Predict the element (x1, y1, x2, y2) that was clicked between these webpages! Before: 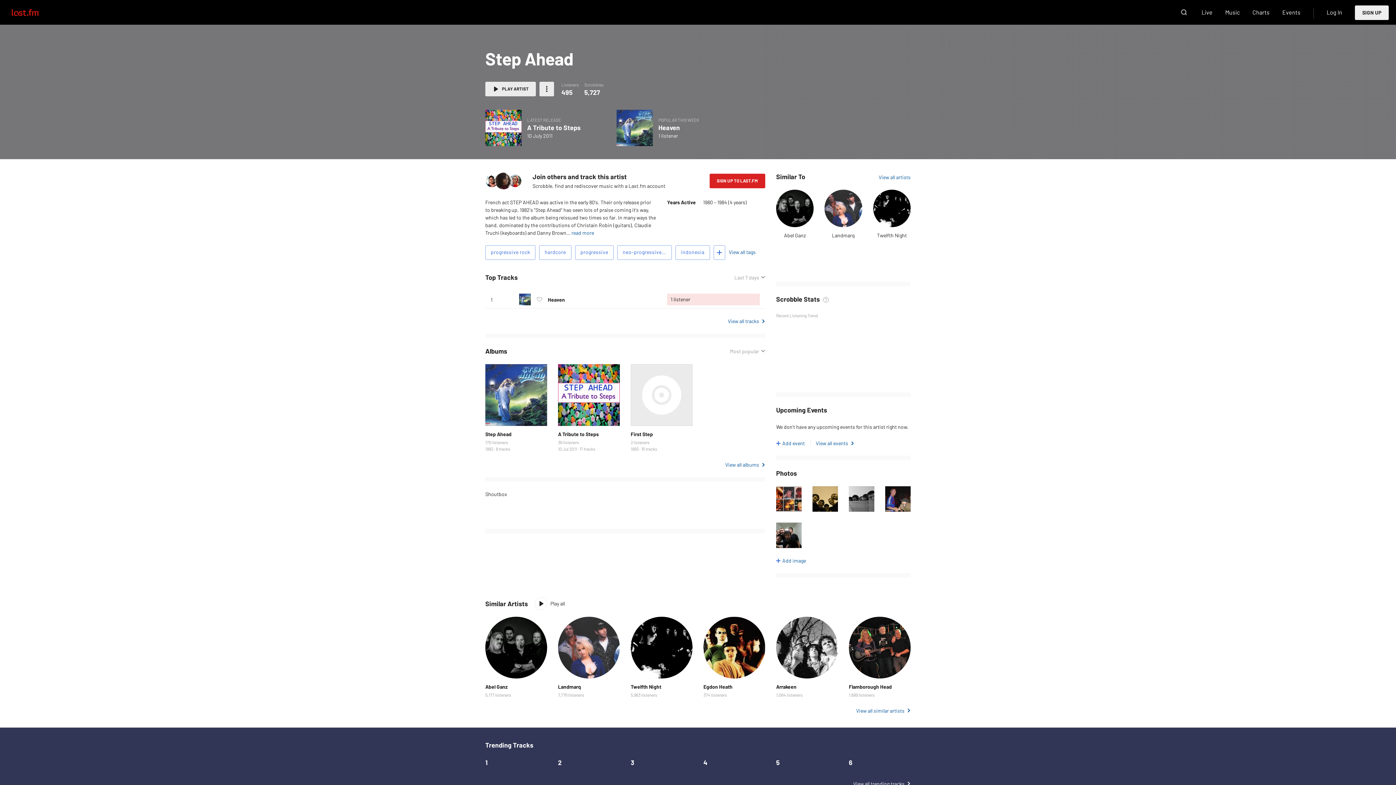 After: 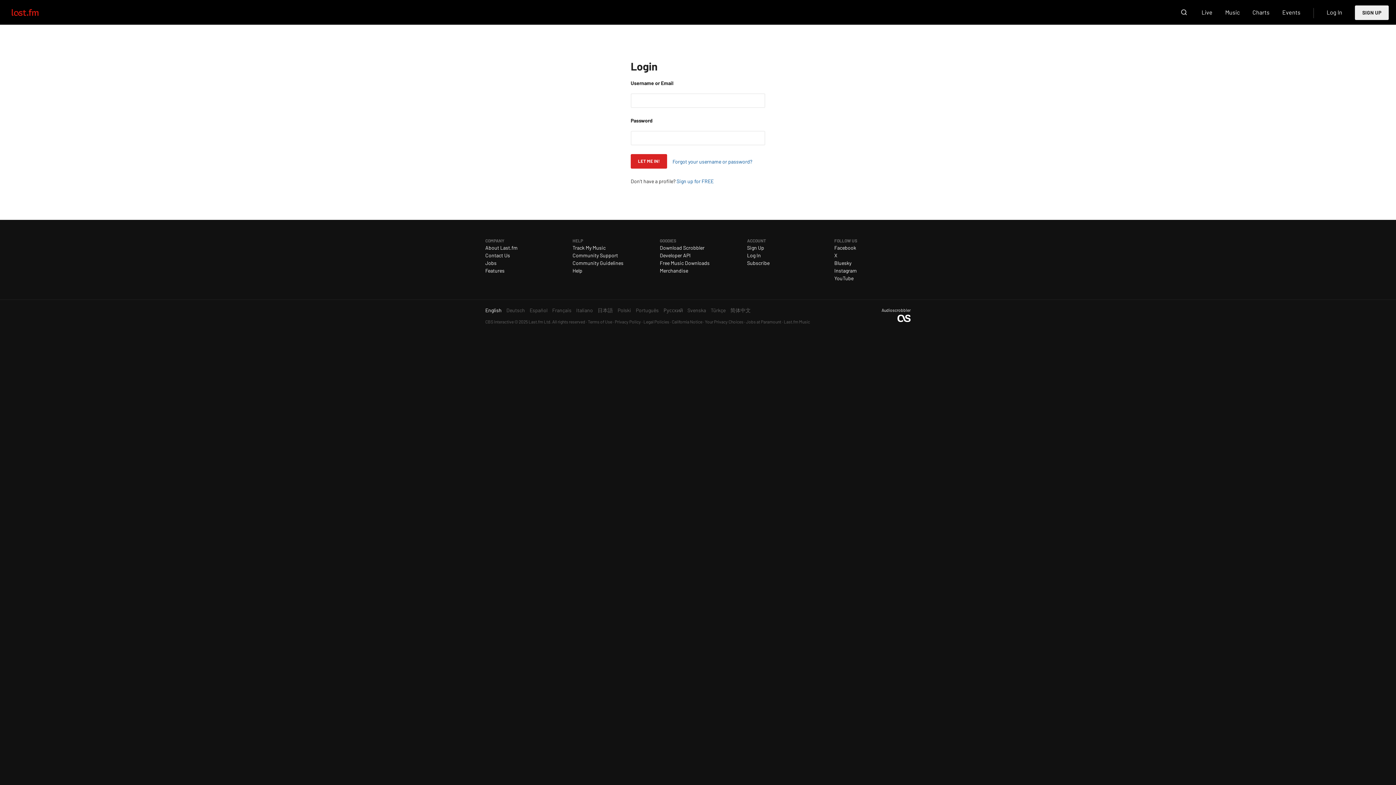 Action: bbox: (533, 293, 545, 305) label: Love this track